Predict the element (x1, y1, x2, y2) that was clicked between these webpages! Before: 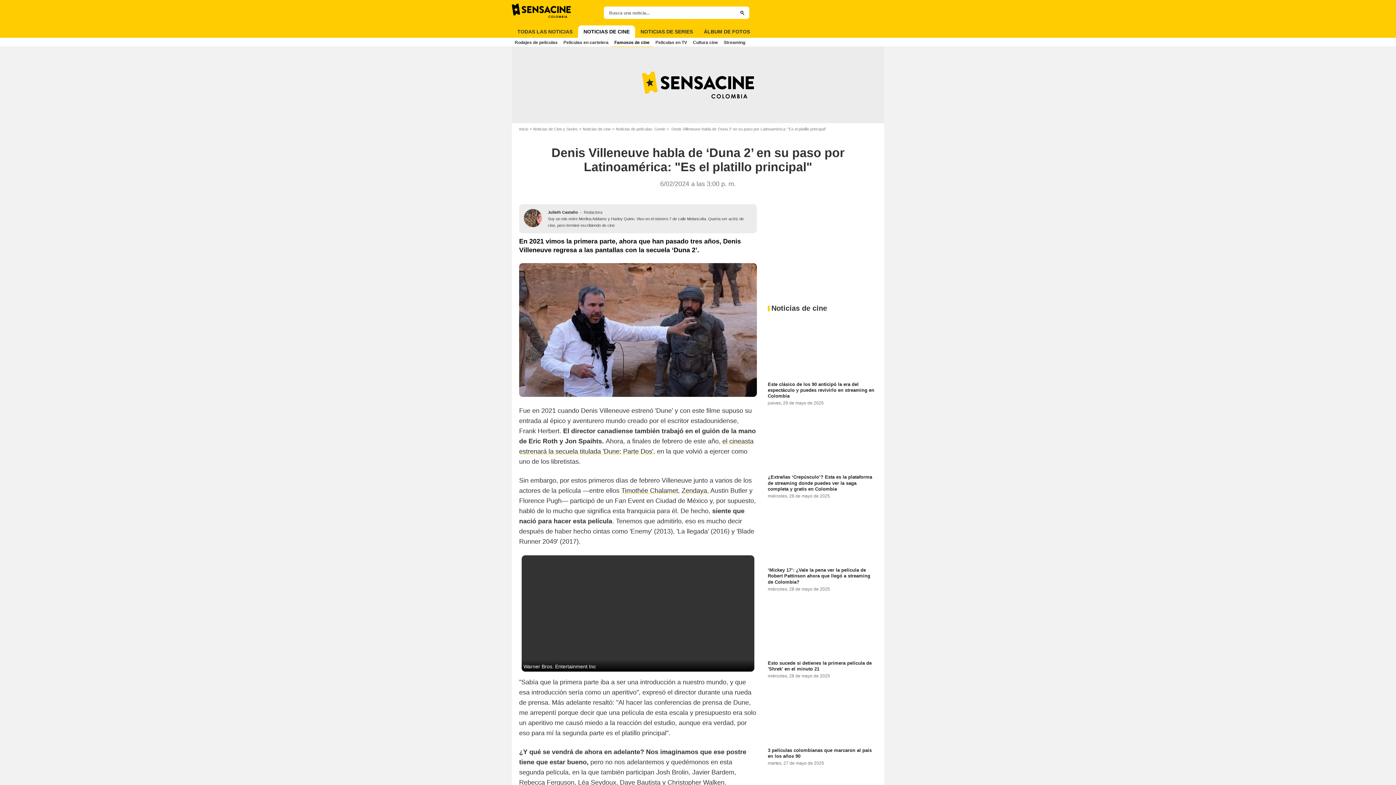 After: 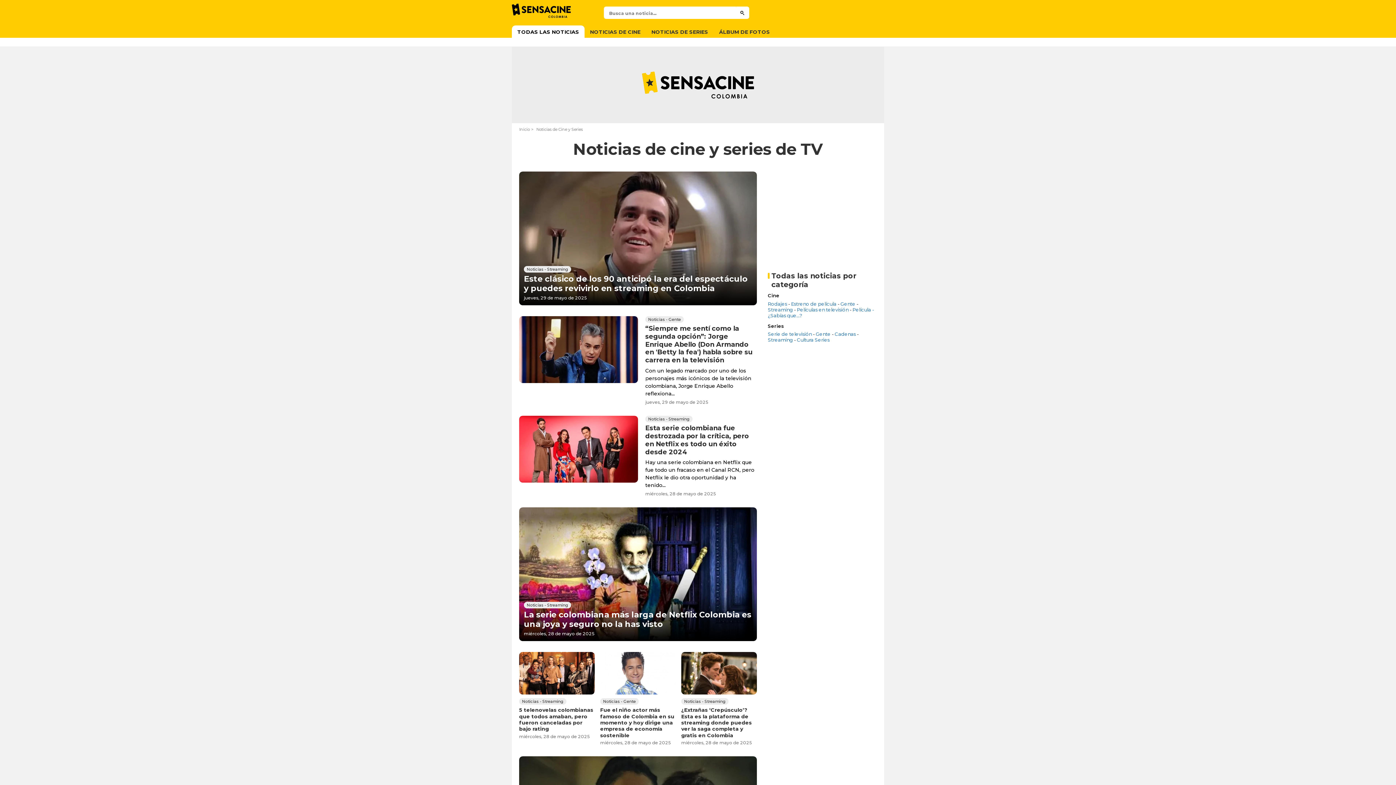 Action: label: TODAS LAS NOTICIAS bbox: (512, 25, 578, 37)